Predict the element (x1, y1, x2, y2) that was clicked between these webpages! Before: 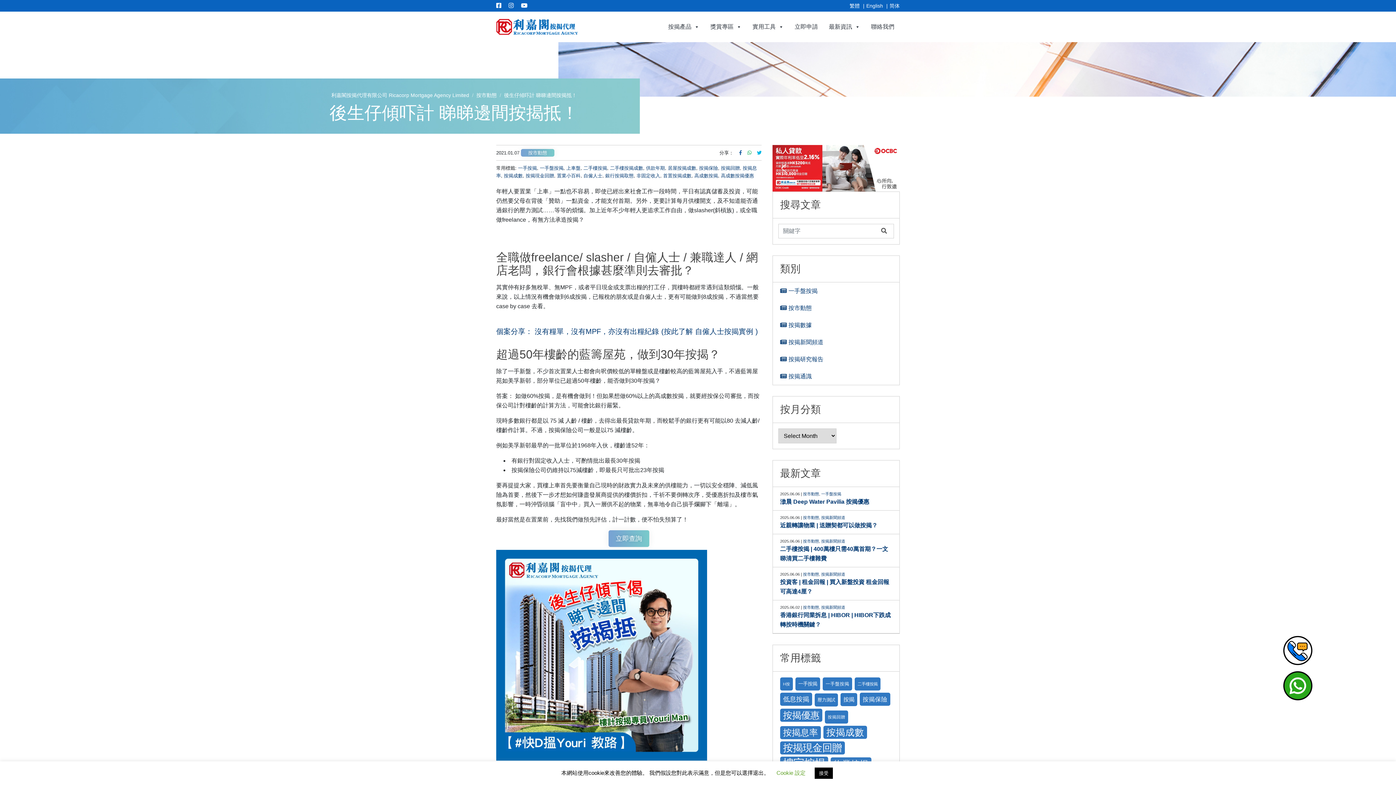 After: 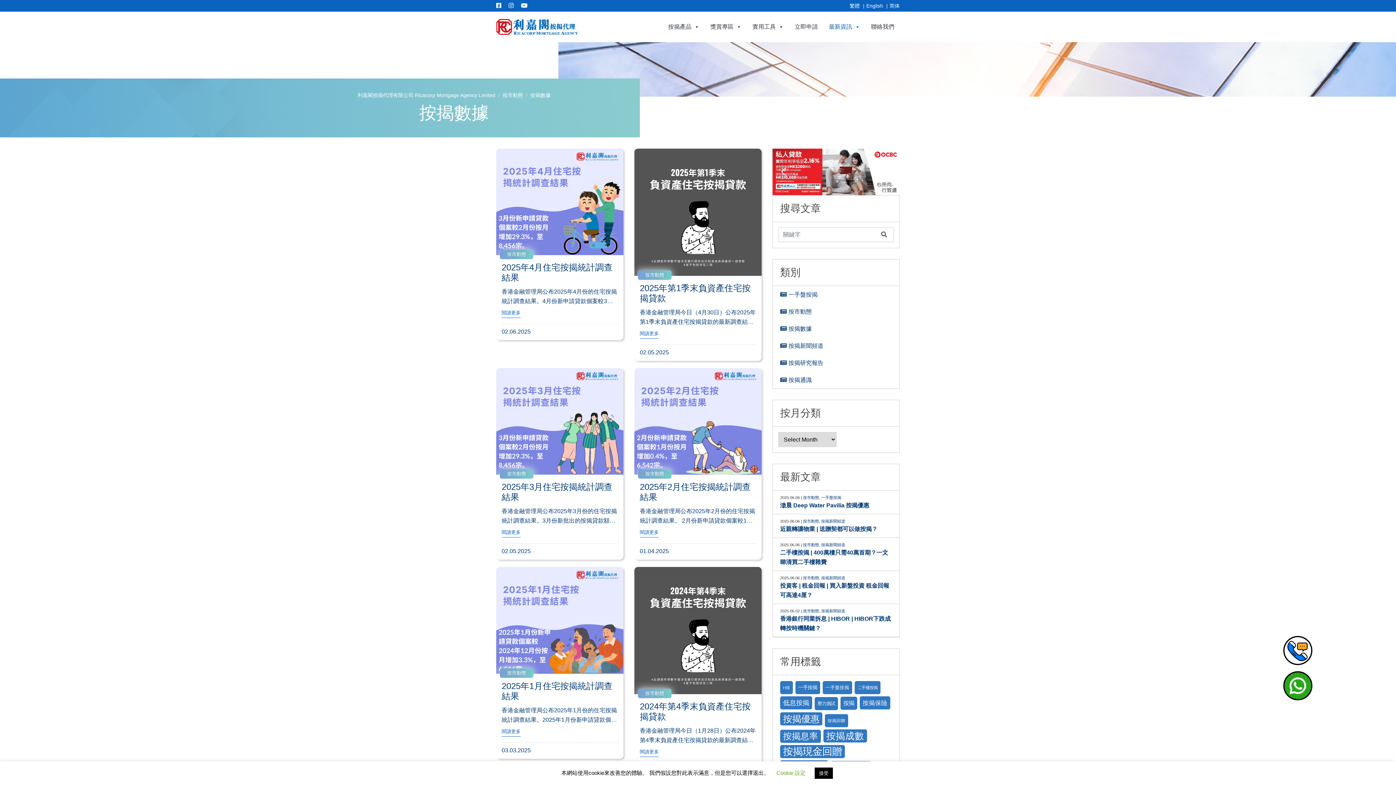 Action: label: 按揭數據 bbox: (788, 322, 812, 328)